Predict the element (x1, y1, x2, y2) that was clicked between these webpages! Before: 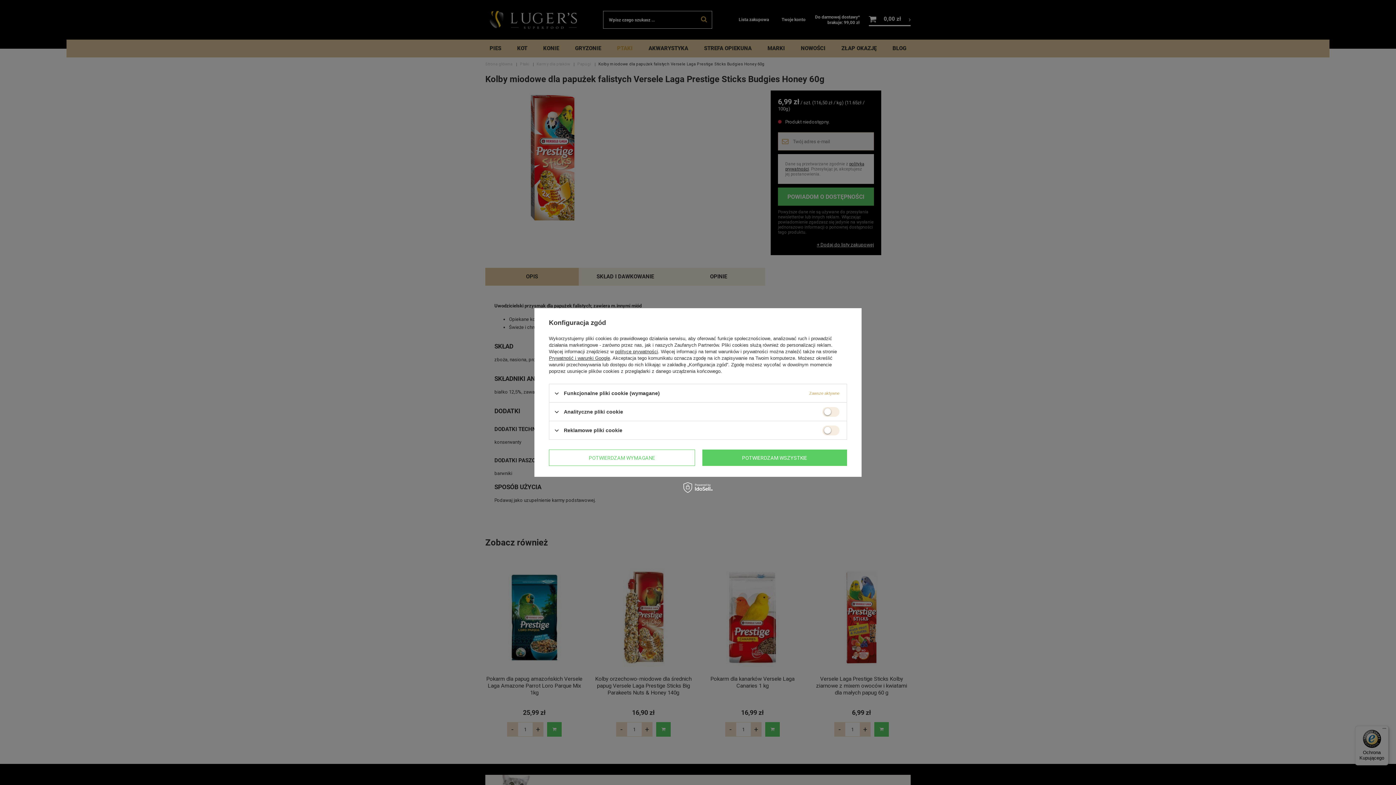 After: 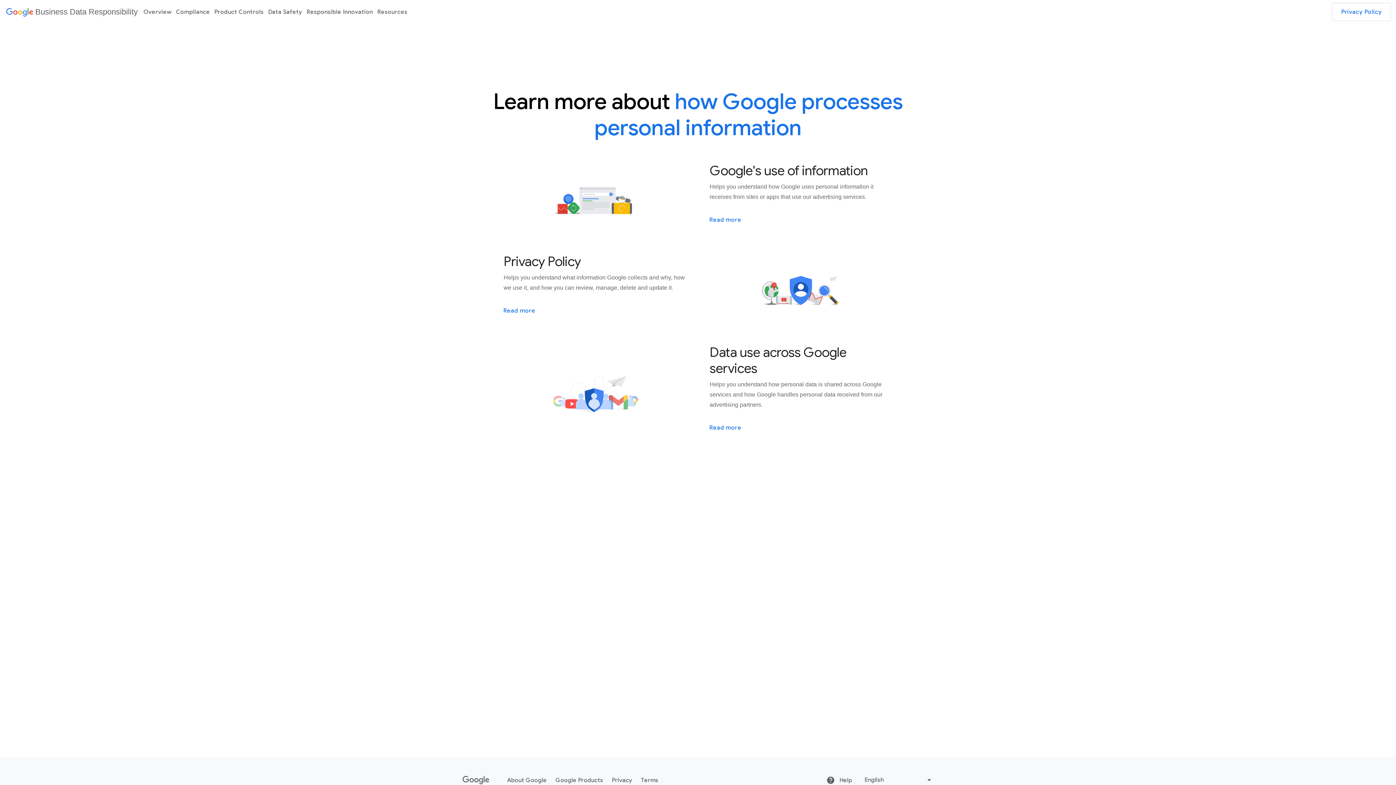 Action: bbox: (549, 355, 610, 361) label: Prywatność i warunki Google